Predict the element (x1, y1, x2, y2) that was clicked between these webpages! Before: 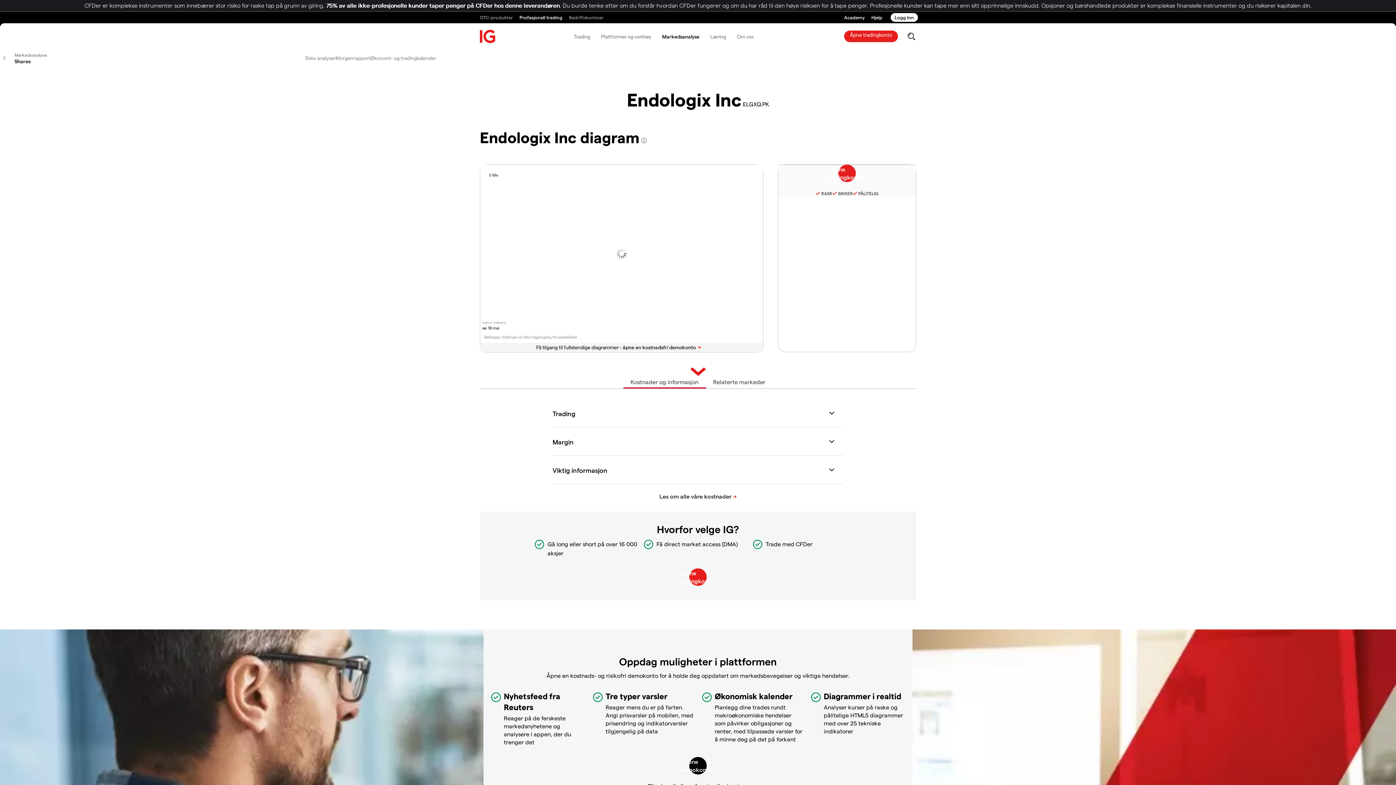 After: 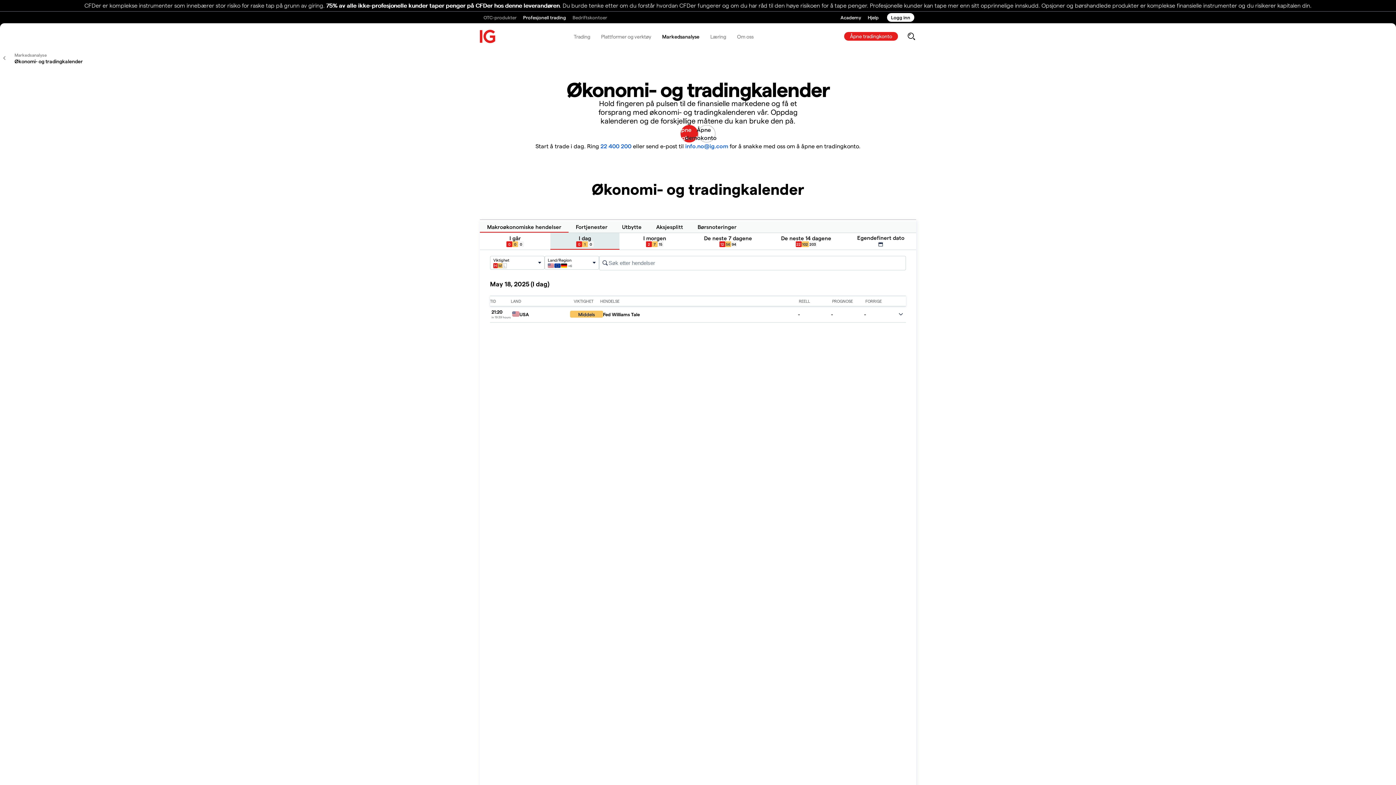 Action: label: Økonomi- og tradingkalender bbox: (370, 54, 436, 61)